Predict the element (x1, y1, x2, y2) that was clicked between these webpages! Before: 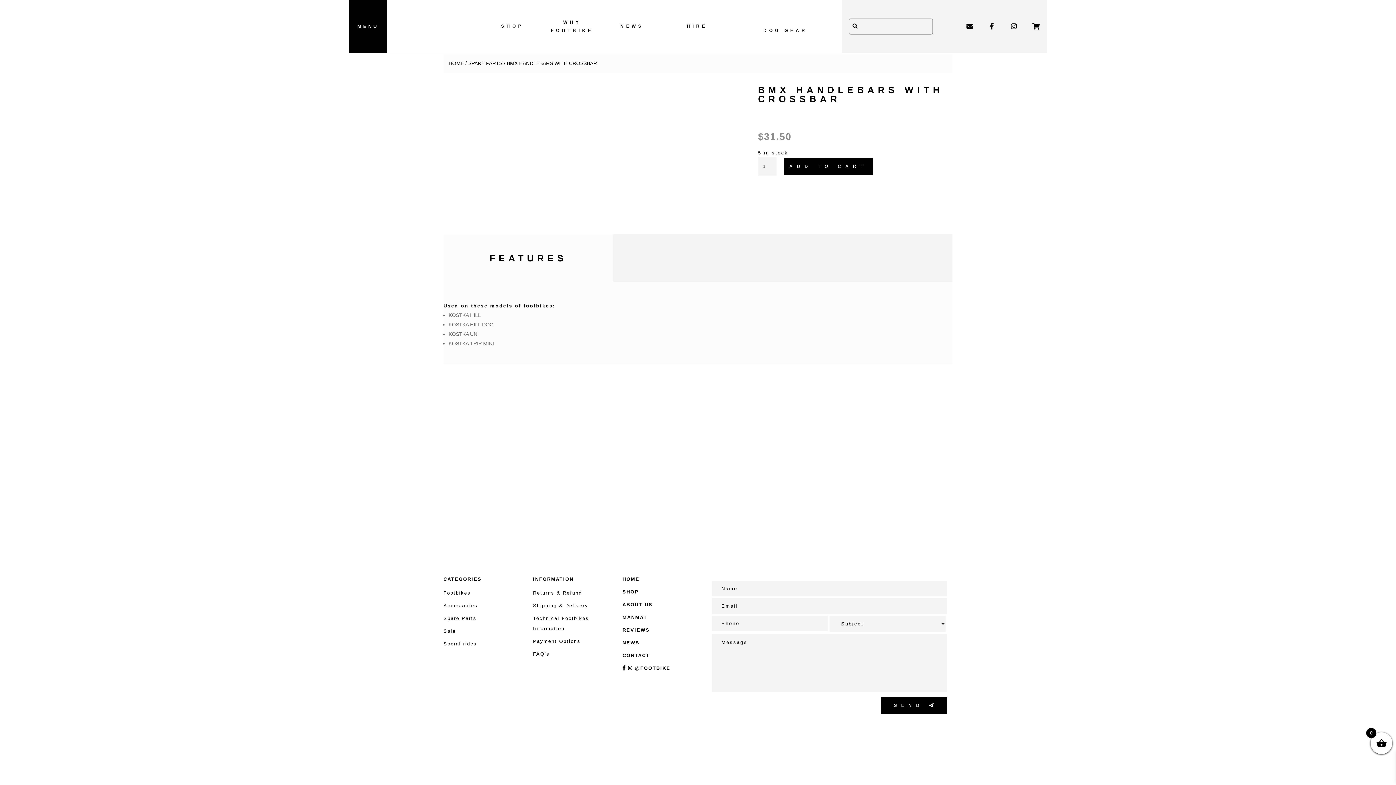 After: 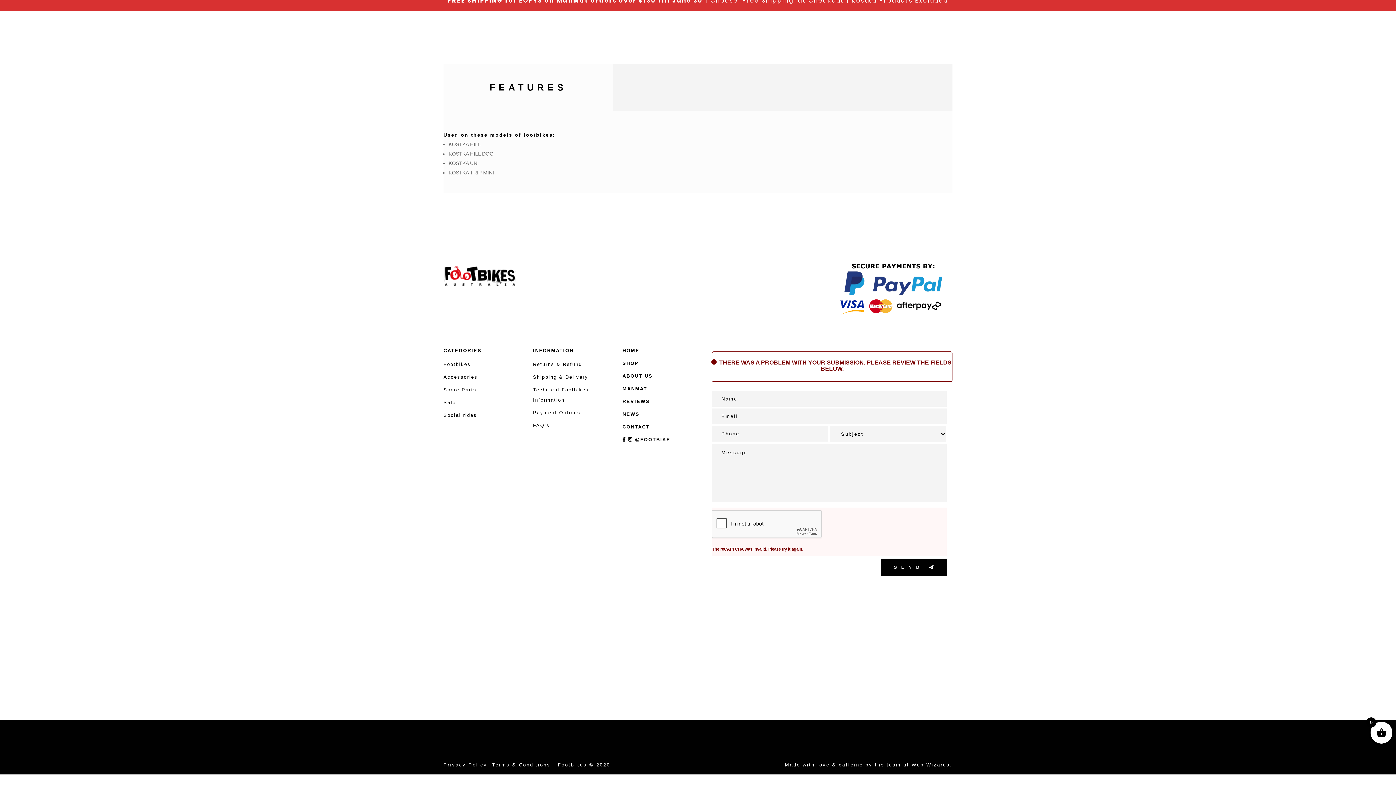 Action: label: SEND  bbox: (881, 697, 947, 714)